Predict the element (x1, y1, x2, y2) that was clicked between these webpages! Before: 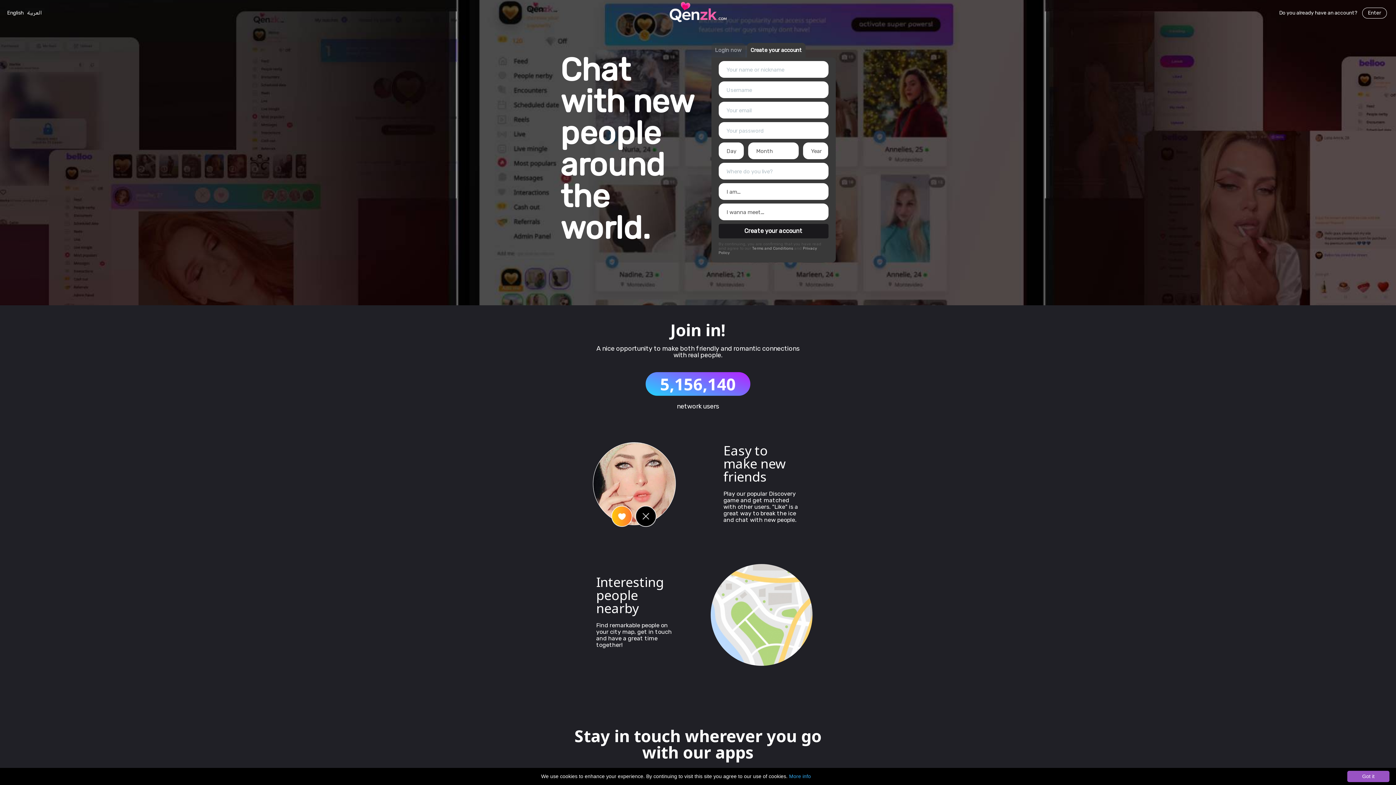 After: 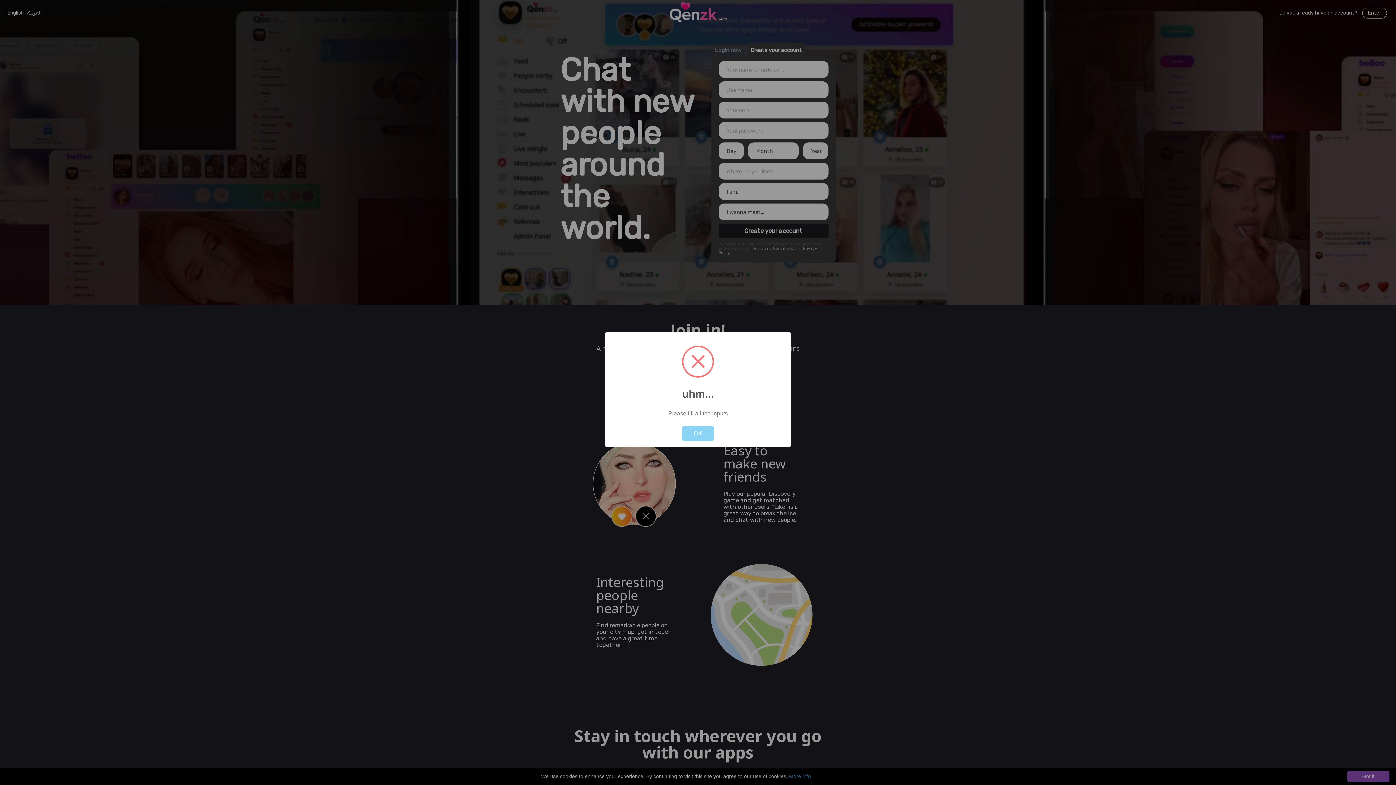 Action: bbox: (718, 224, 828, 238) label: Create your account